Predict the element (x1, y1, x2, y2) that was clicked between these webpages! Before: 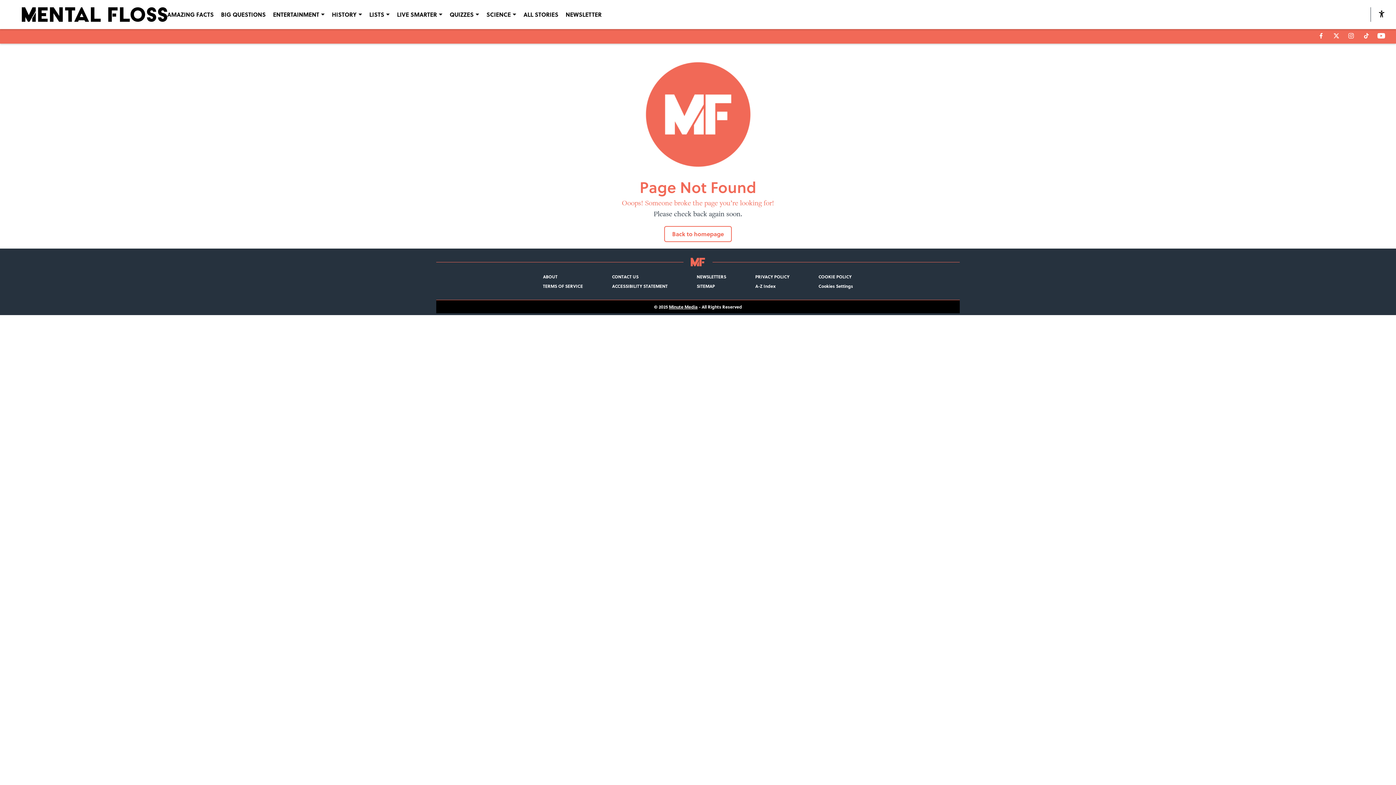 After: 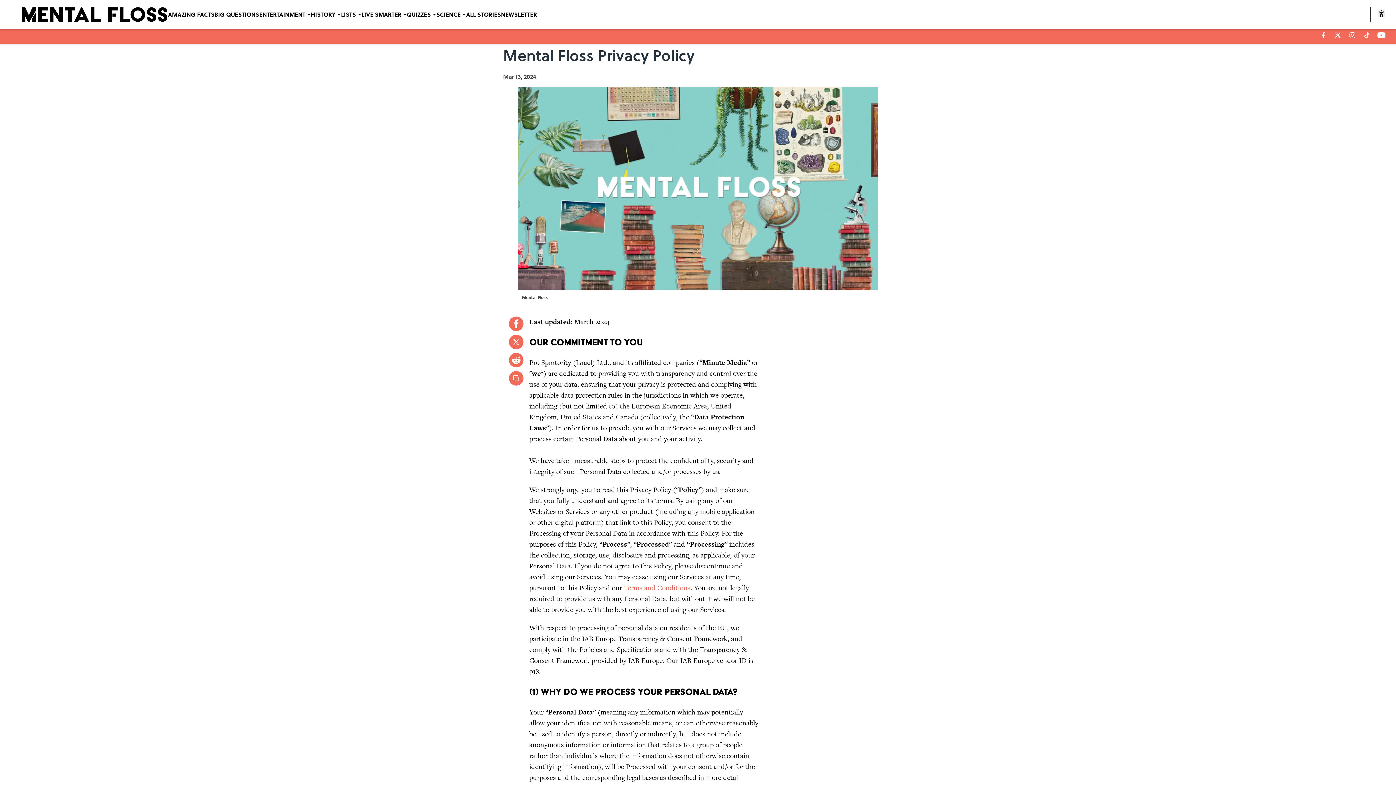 Action: bbox: (755, 273, 789, 279) label: PRIVACY POLICY